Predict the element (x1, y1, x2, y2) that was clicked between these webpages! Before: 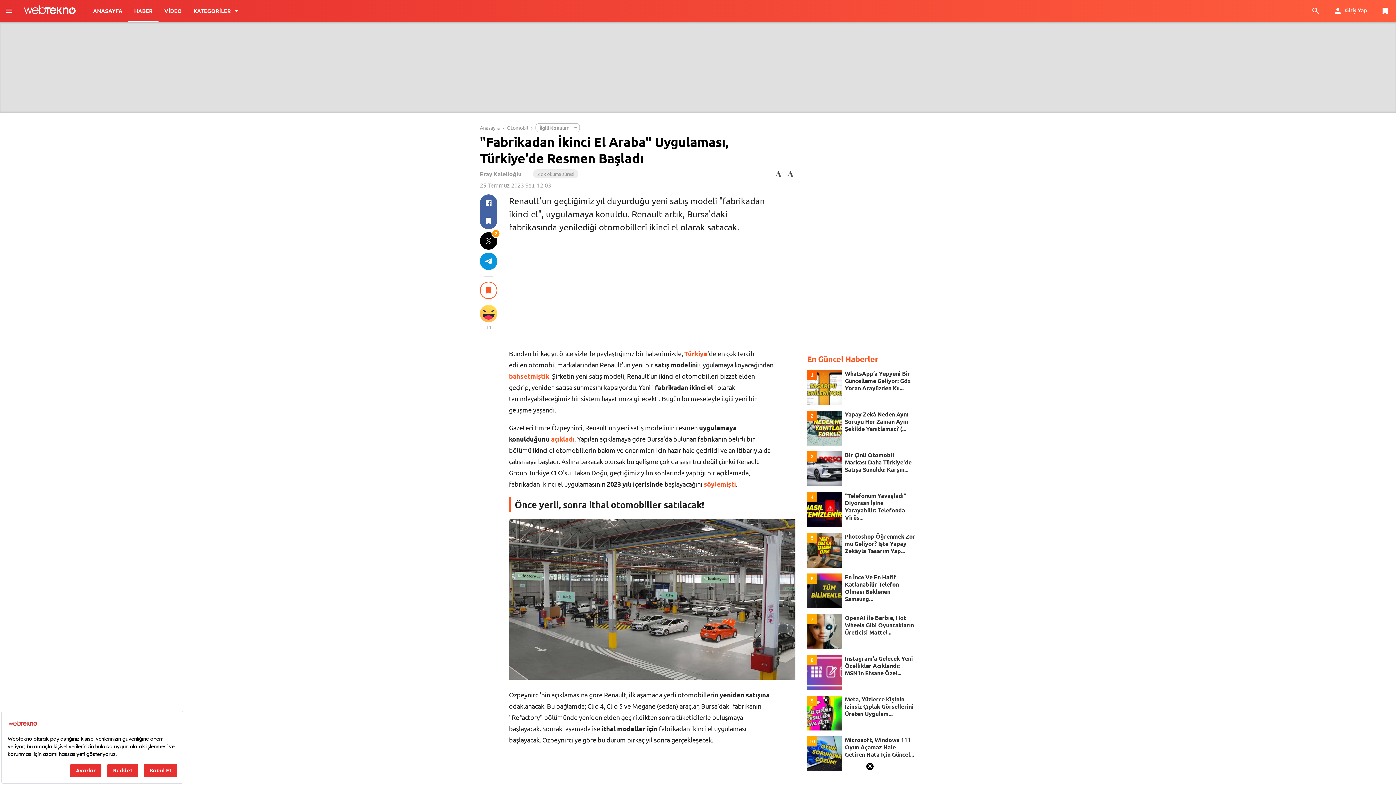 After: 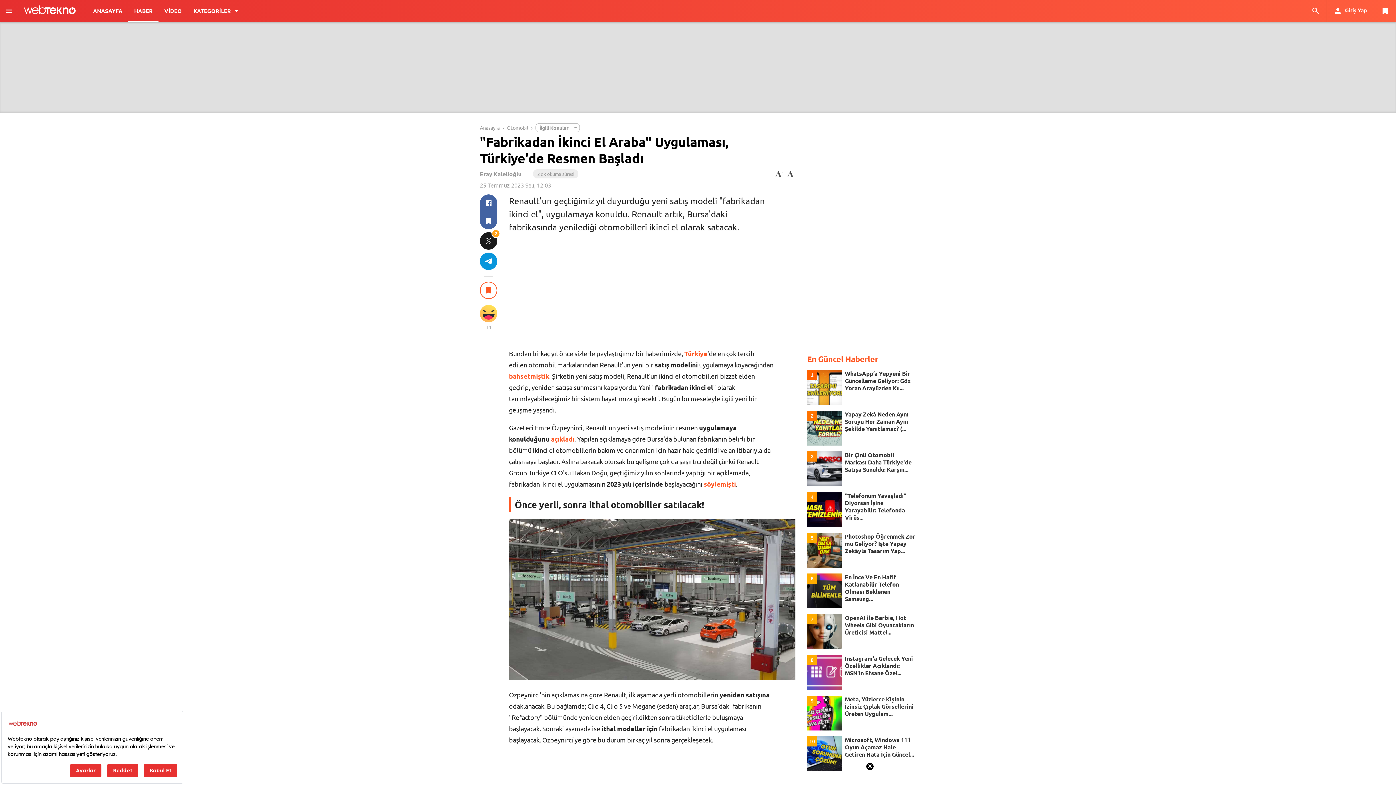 Action: bbox: (480, 232, 497, 249) label: 2